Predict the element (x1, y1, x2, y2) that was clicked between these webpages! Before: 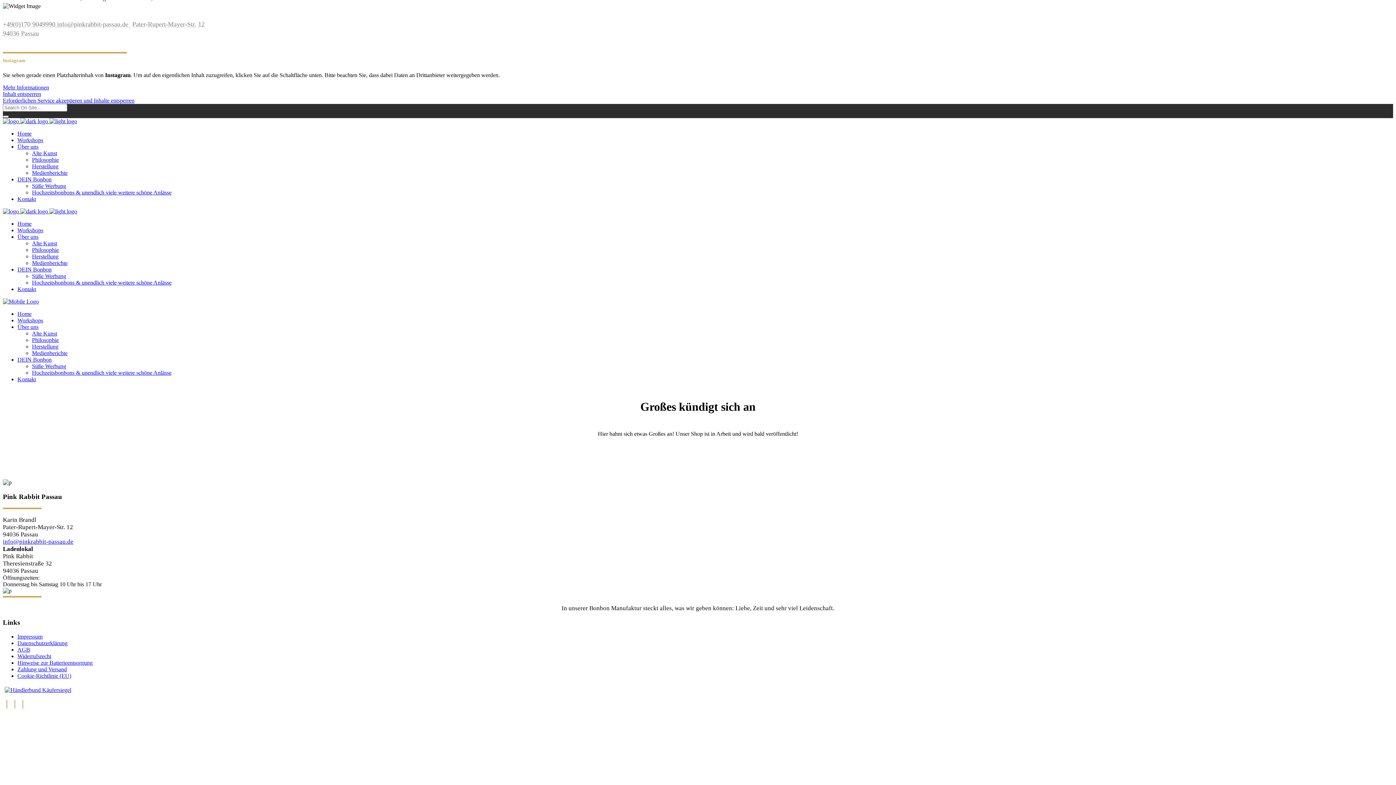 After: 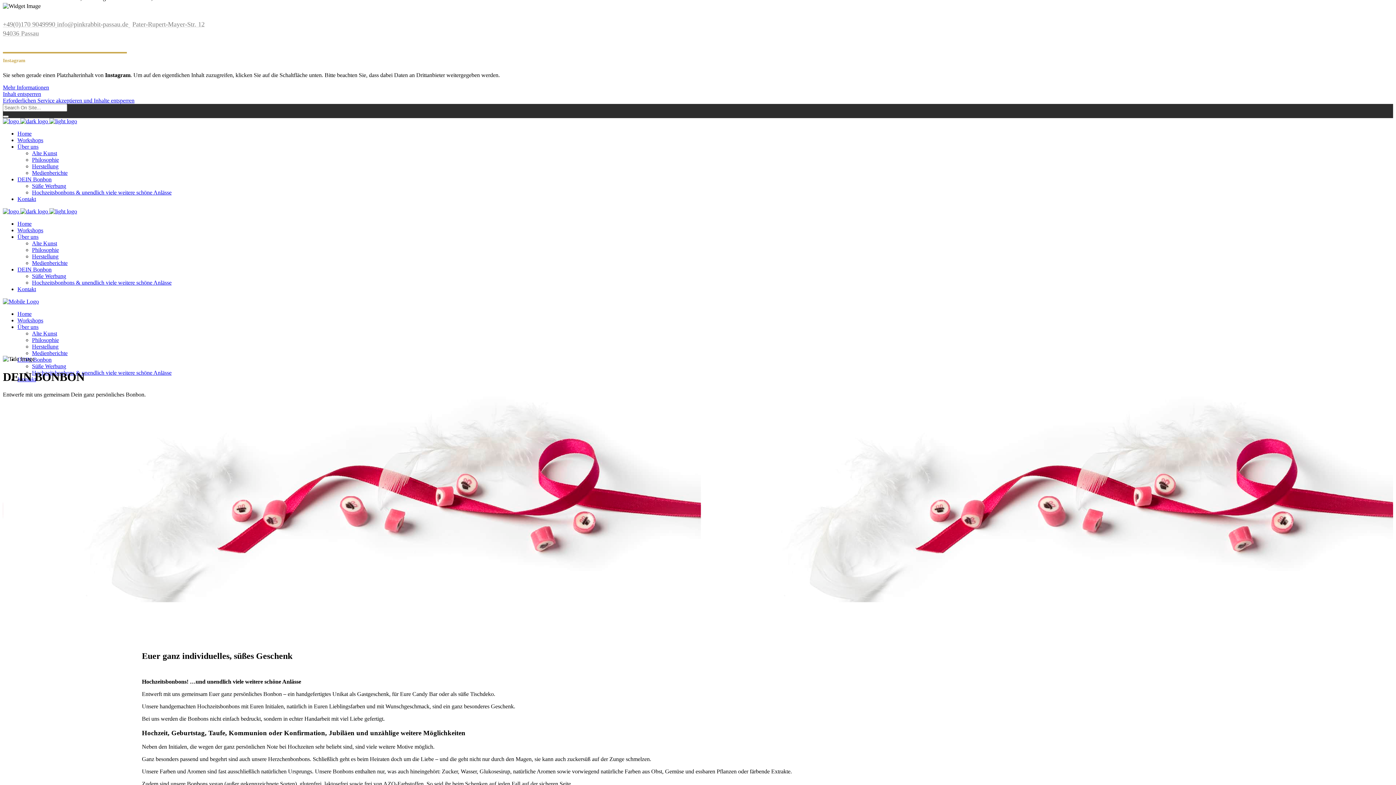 Action: label: DEIN Bonbon bbox: (17, 176, 51, 182)